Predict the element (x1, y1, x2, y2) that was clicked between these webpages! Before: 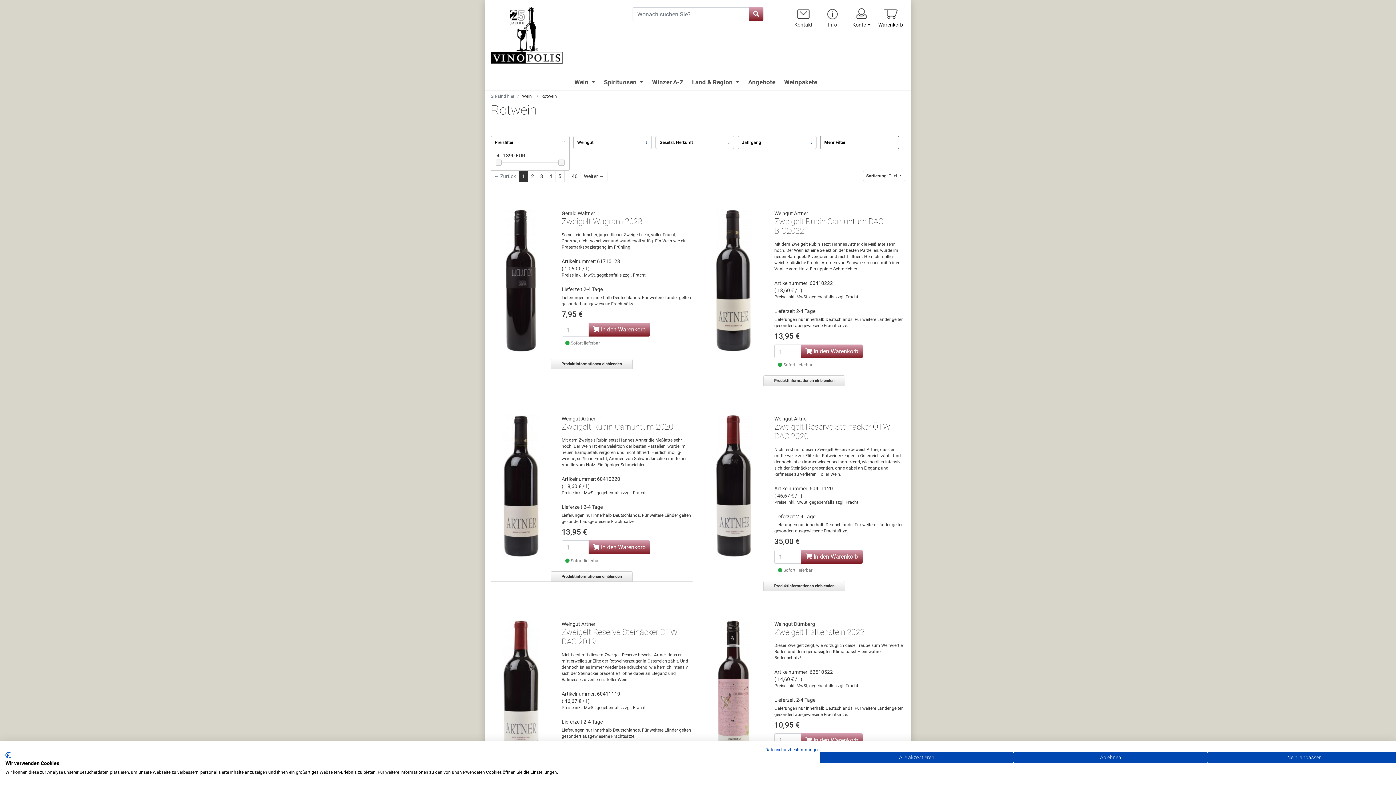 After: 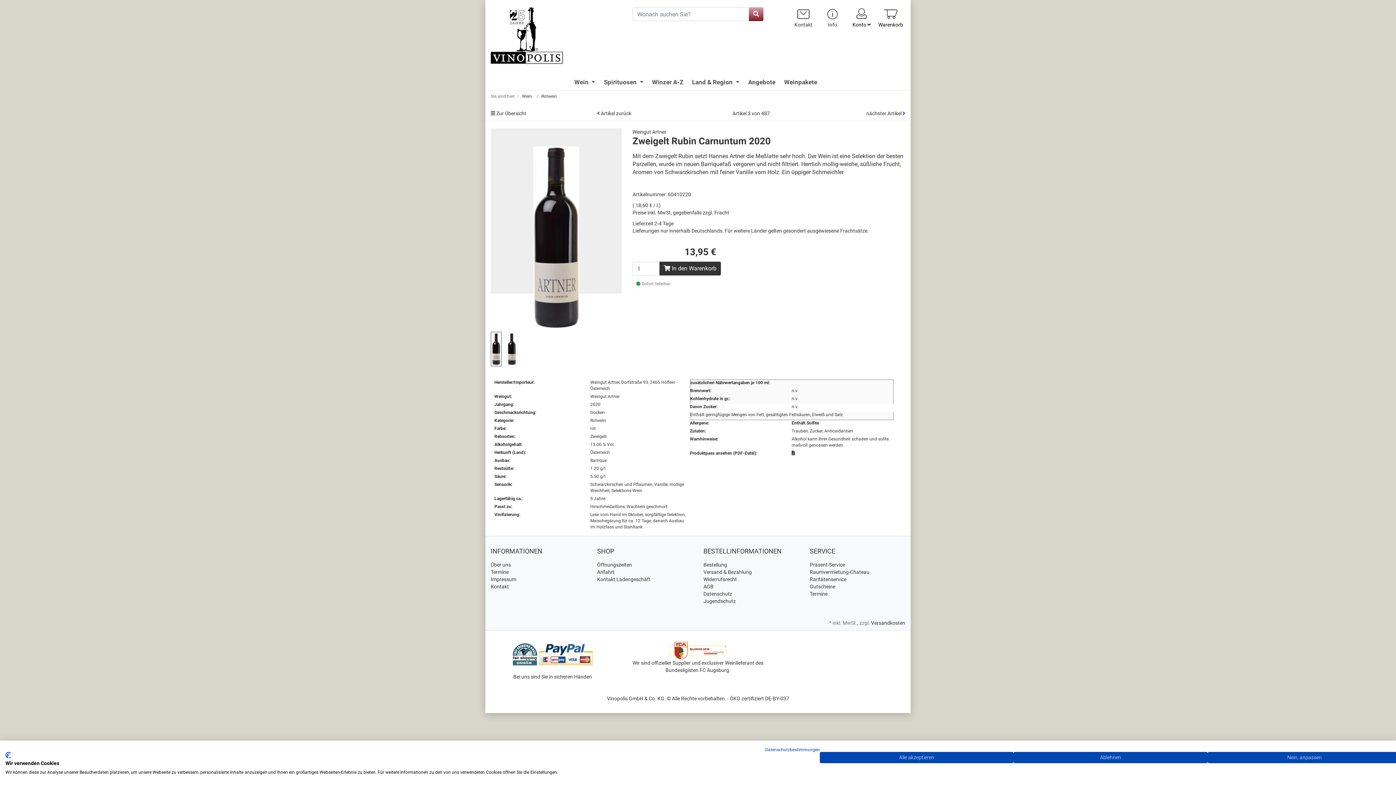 Action: bbox: (561, 422, 692, 432) label: Zweigelt Rubin Carnuntum 2020